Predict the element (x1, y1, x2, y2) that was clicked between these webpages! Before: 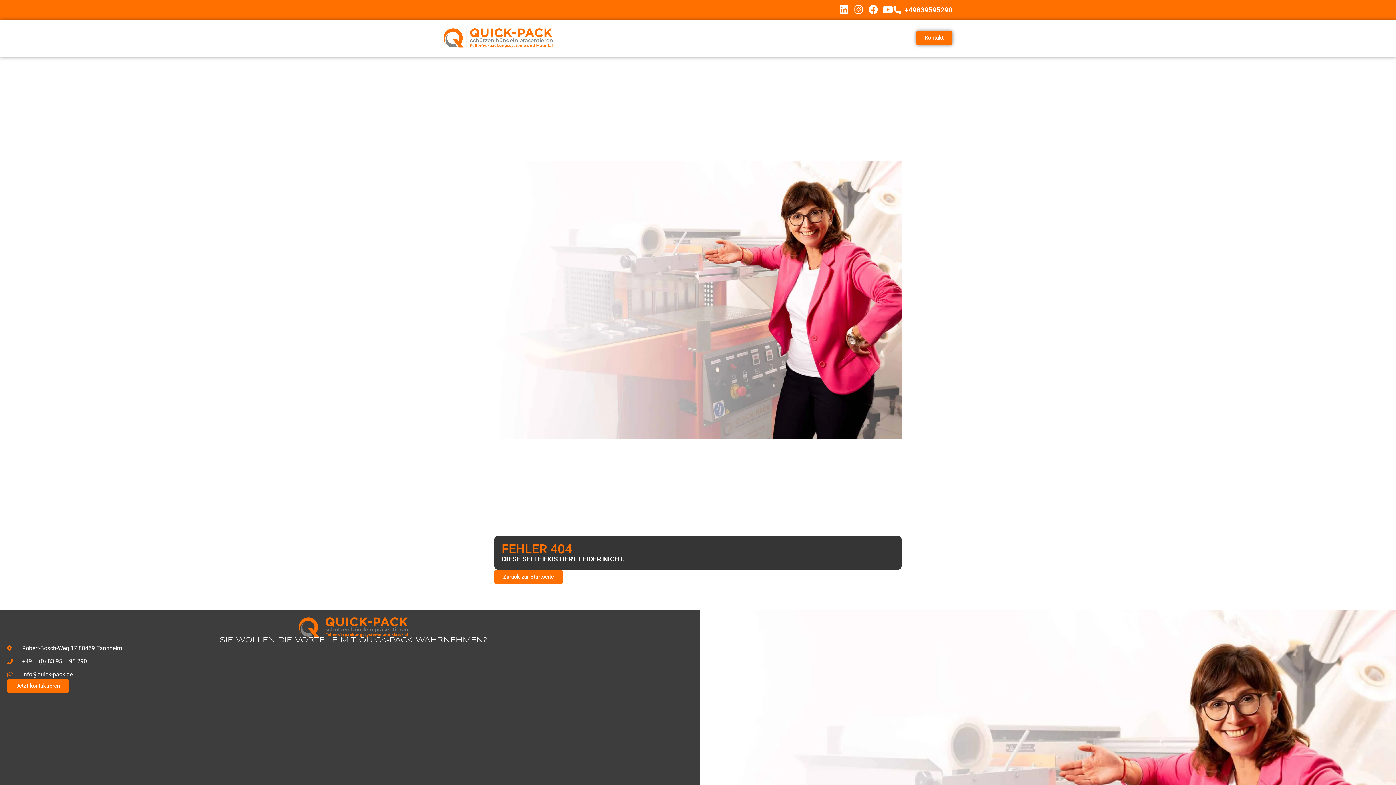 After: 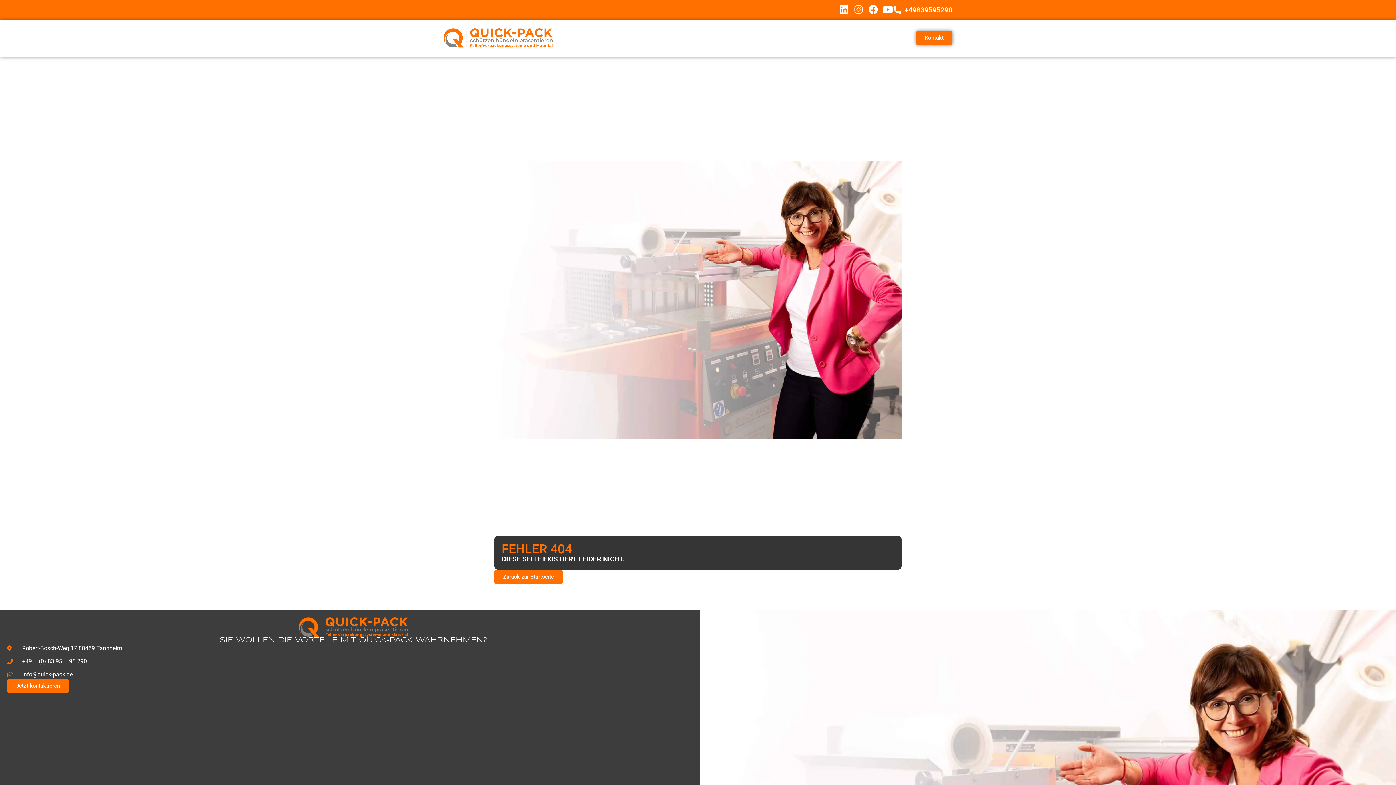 Action: bbox: (7, 657, 699, 666) label: +49 – (0) 83 95 – 95 290